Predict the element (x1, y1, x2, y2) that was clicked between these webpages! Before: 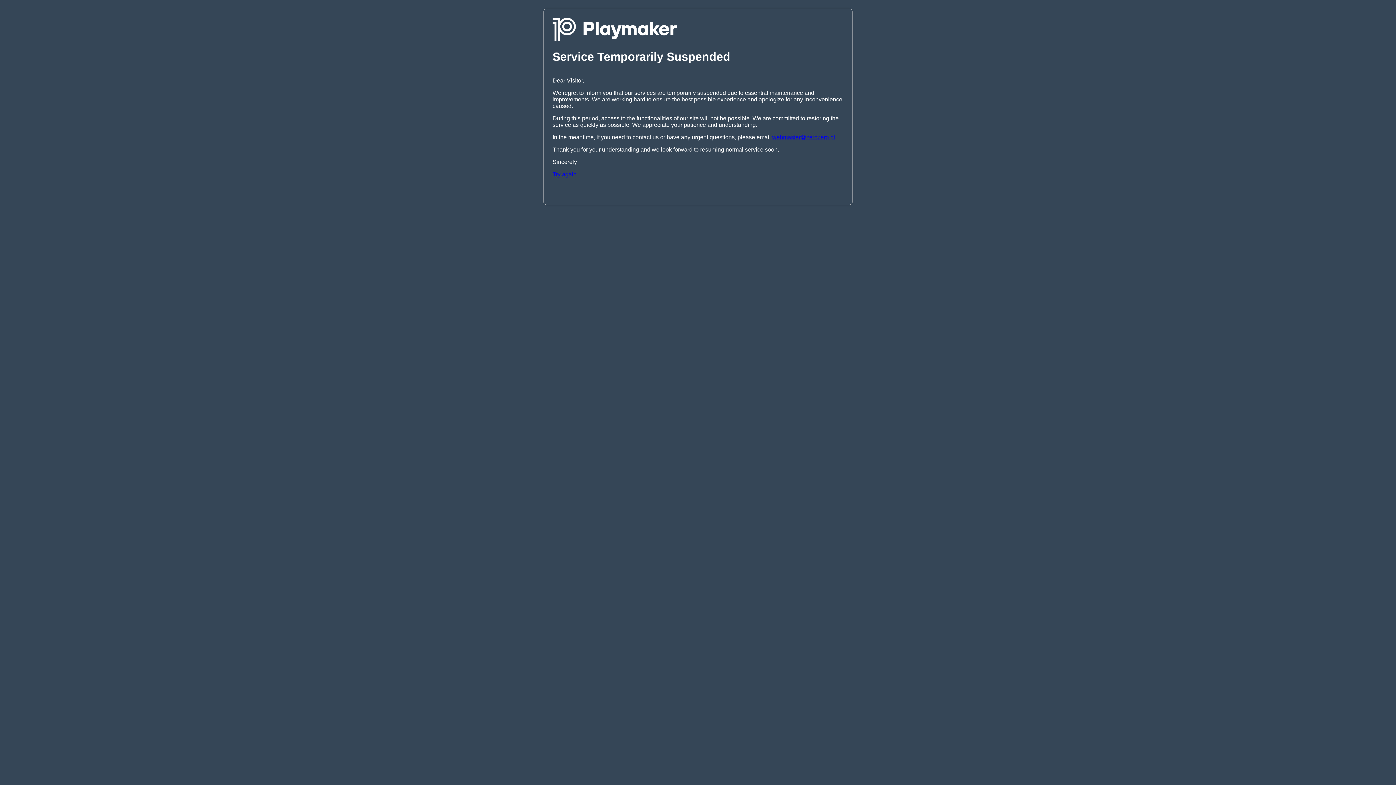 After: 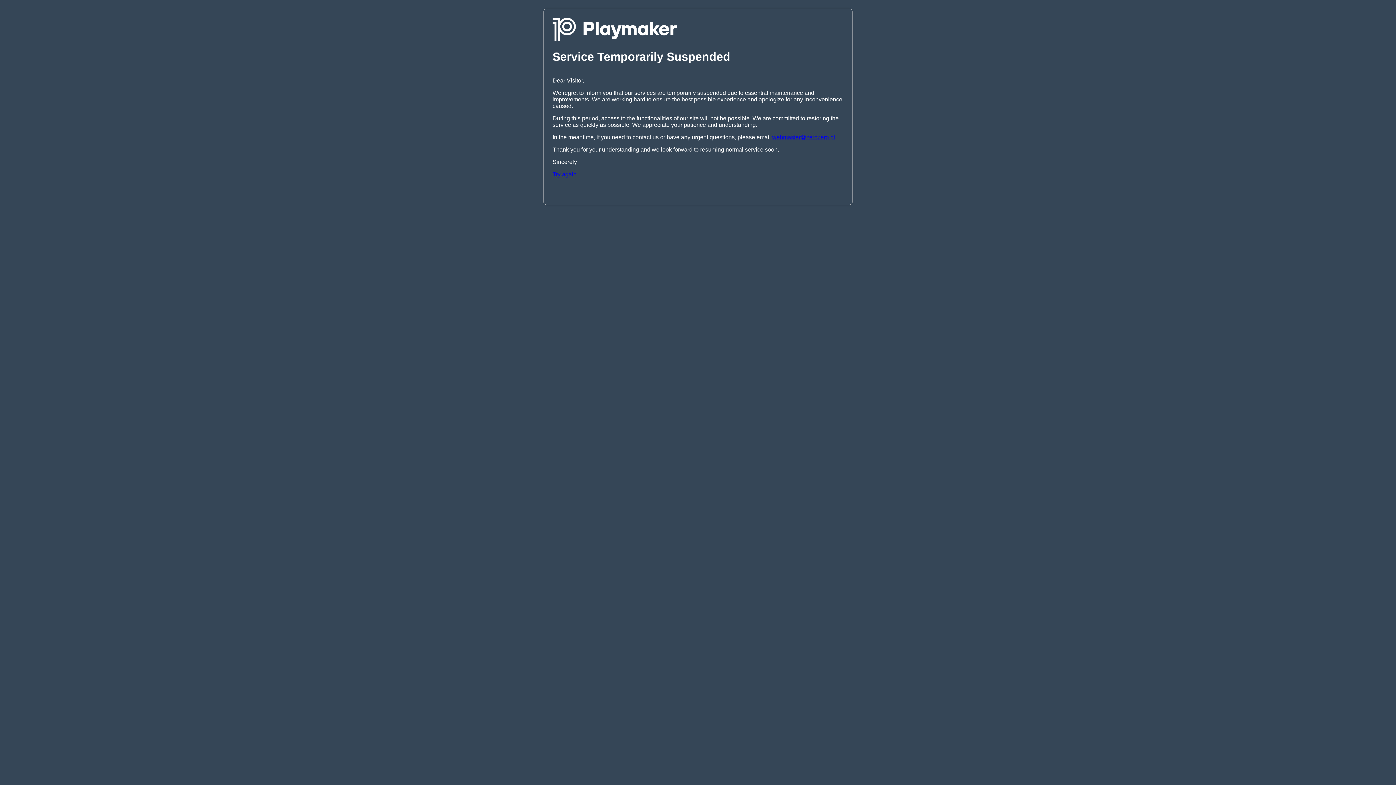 Action: label: webmaster@zerozero.pt bbox: (772, 134, 835, 140)